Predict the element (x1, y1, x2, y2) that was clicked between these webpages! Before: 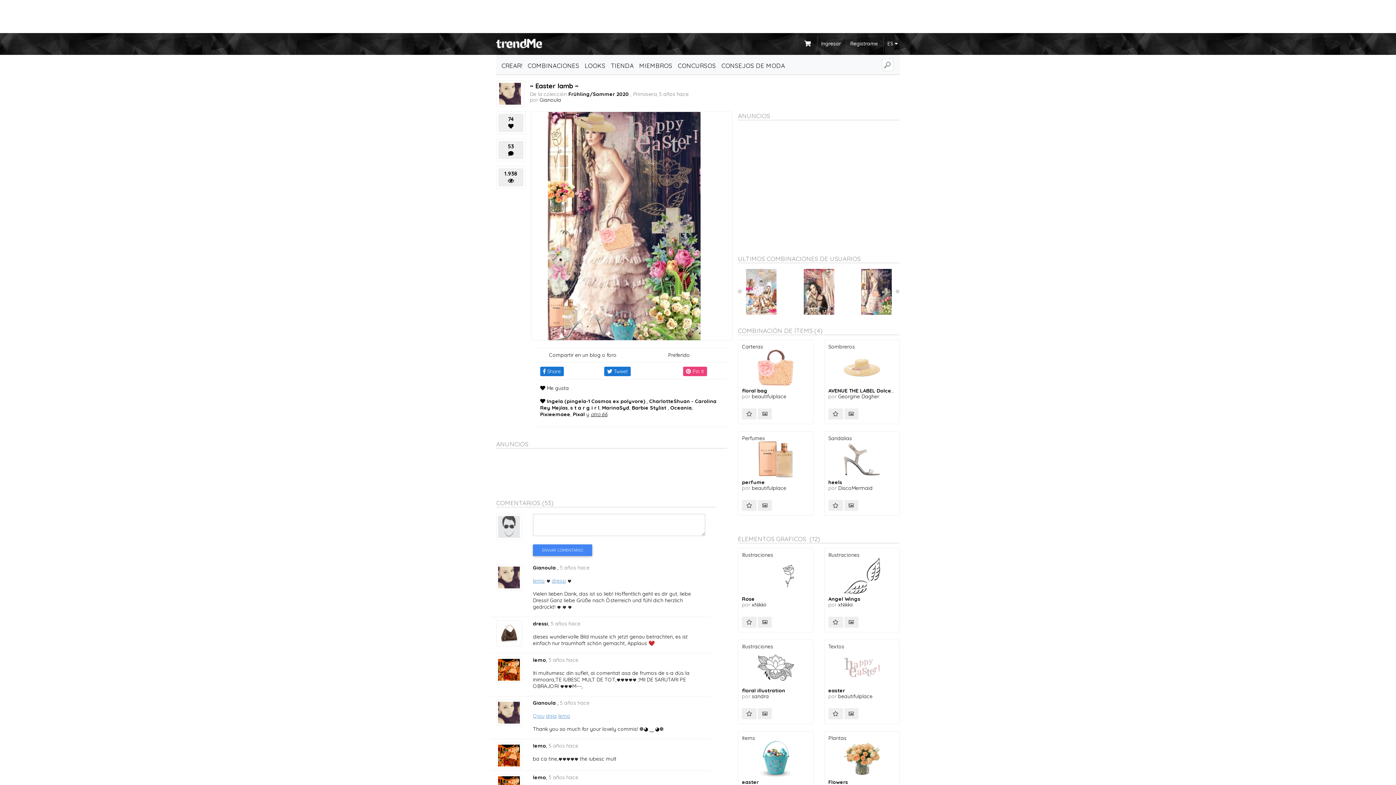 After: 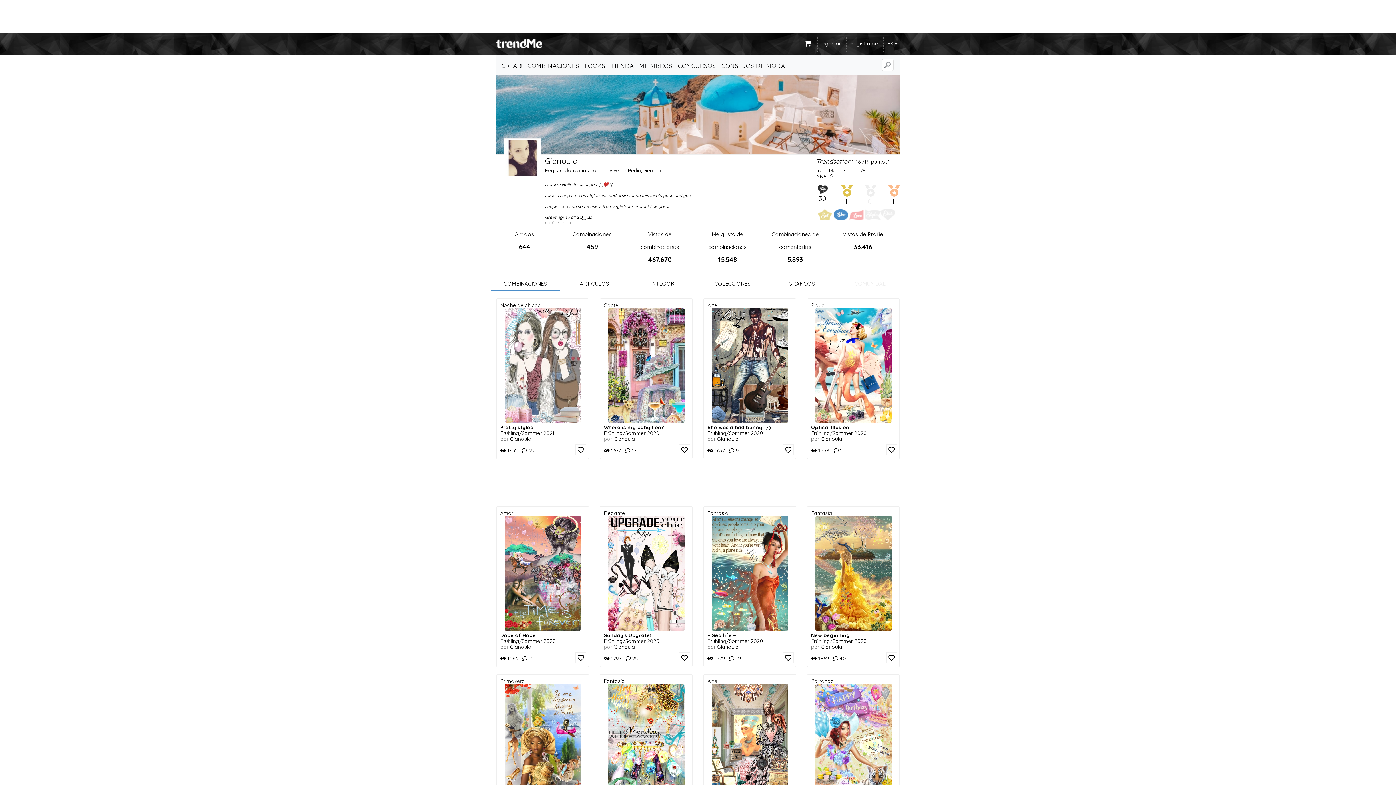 Action: bbox: (533, 700, 557, 706) label: Gianoula 